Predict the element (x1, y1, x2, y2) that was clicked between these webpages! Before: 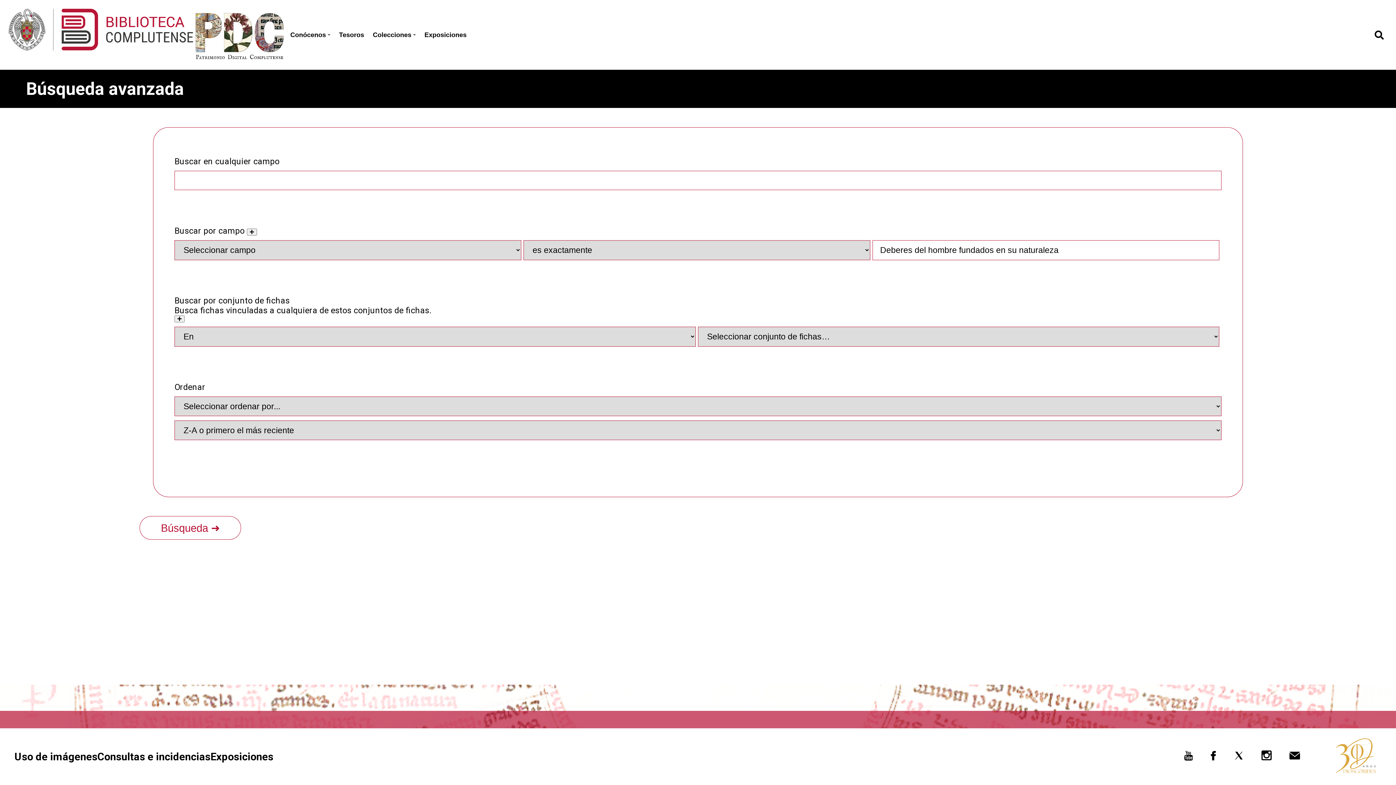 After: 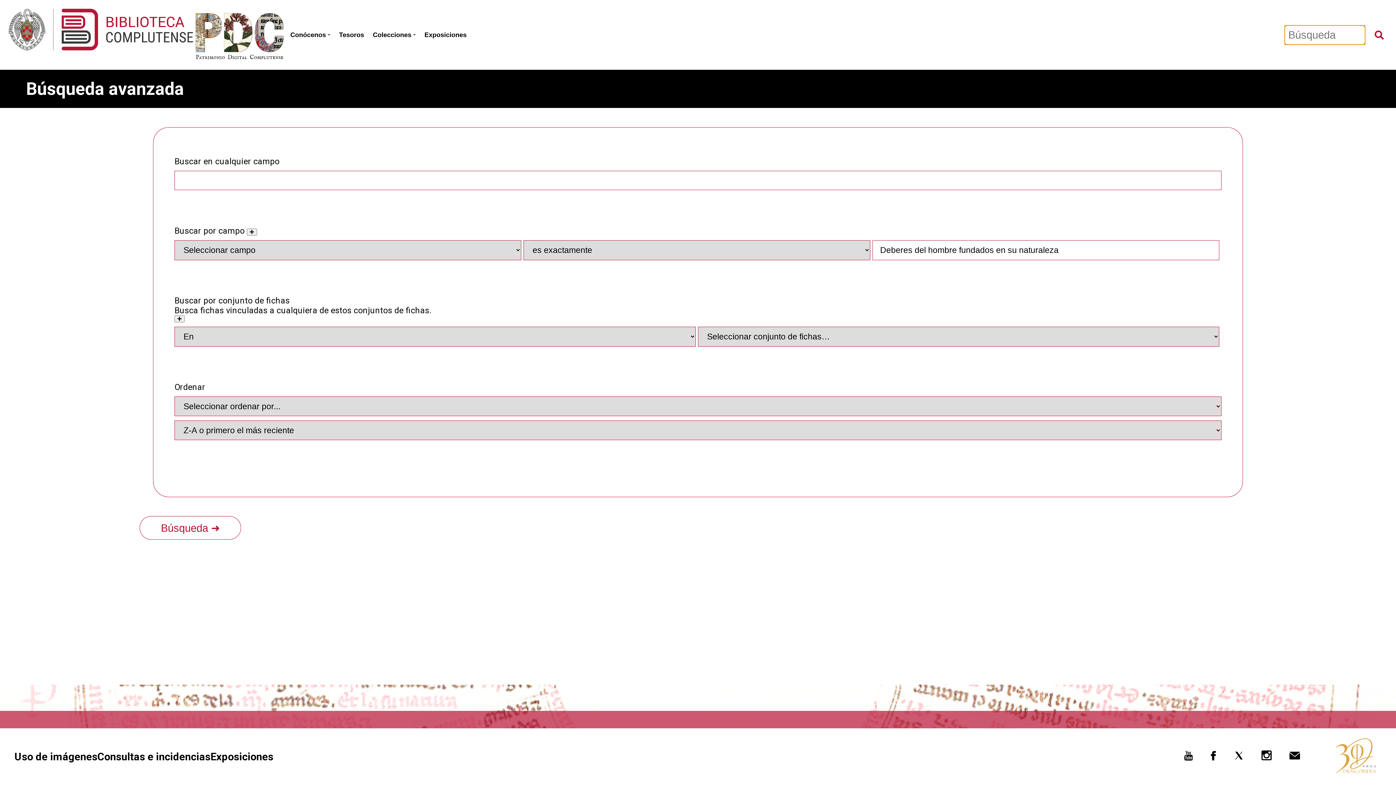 Action: bbox: (1371, 26, 1387, 42)